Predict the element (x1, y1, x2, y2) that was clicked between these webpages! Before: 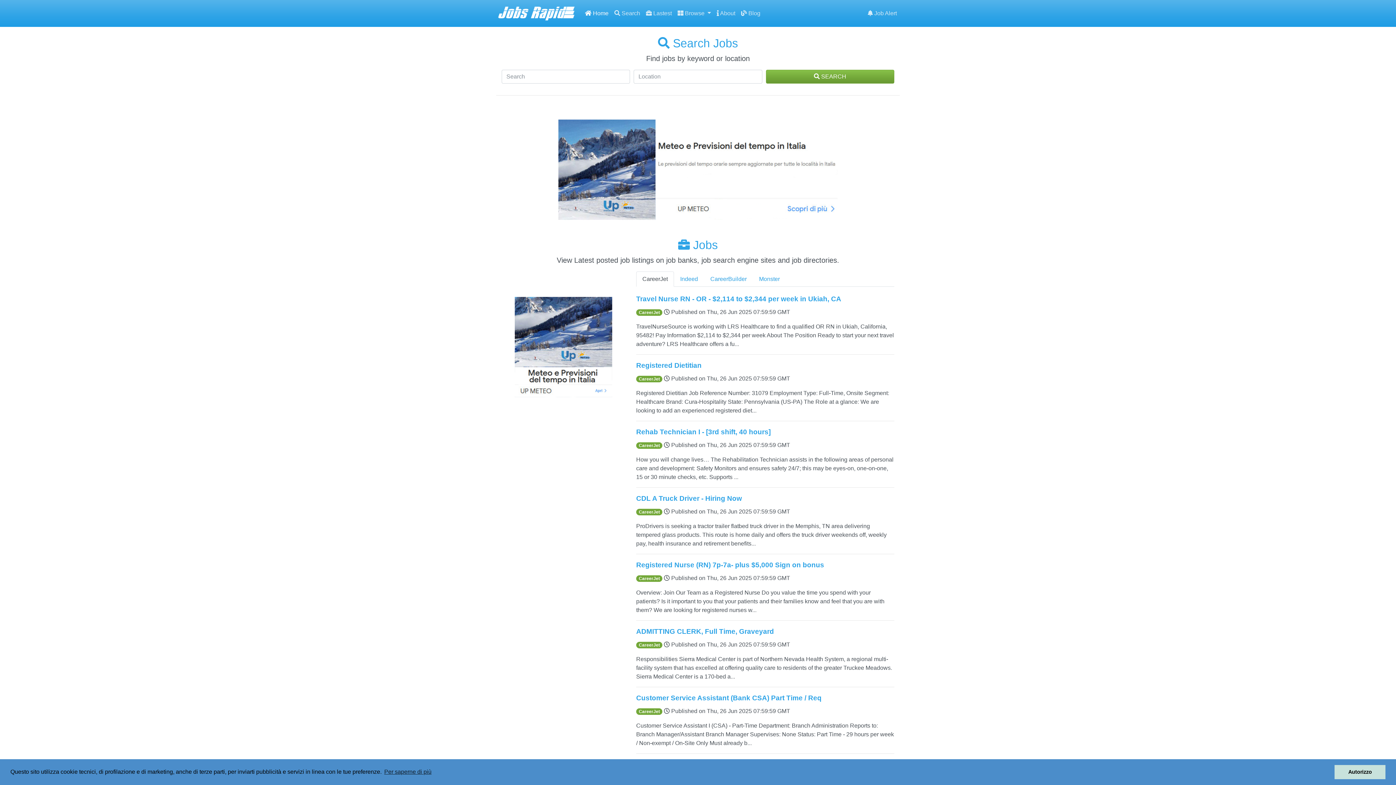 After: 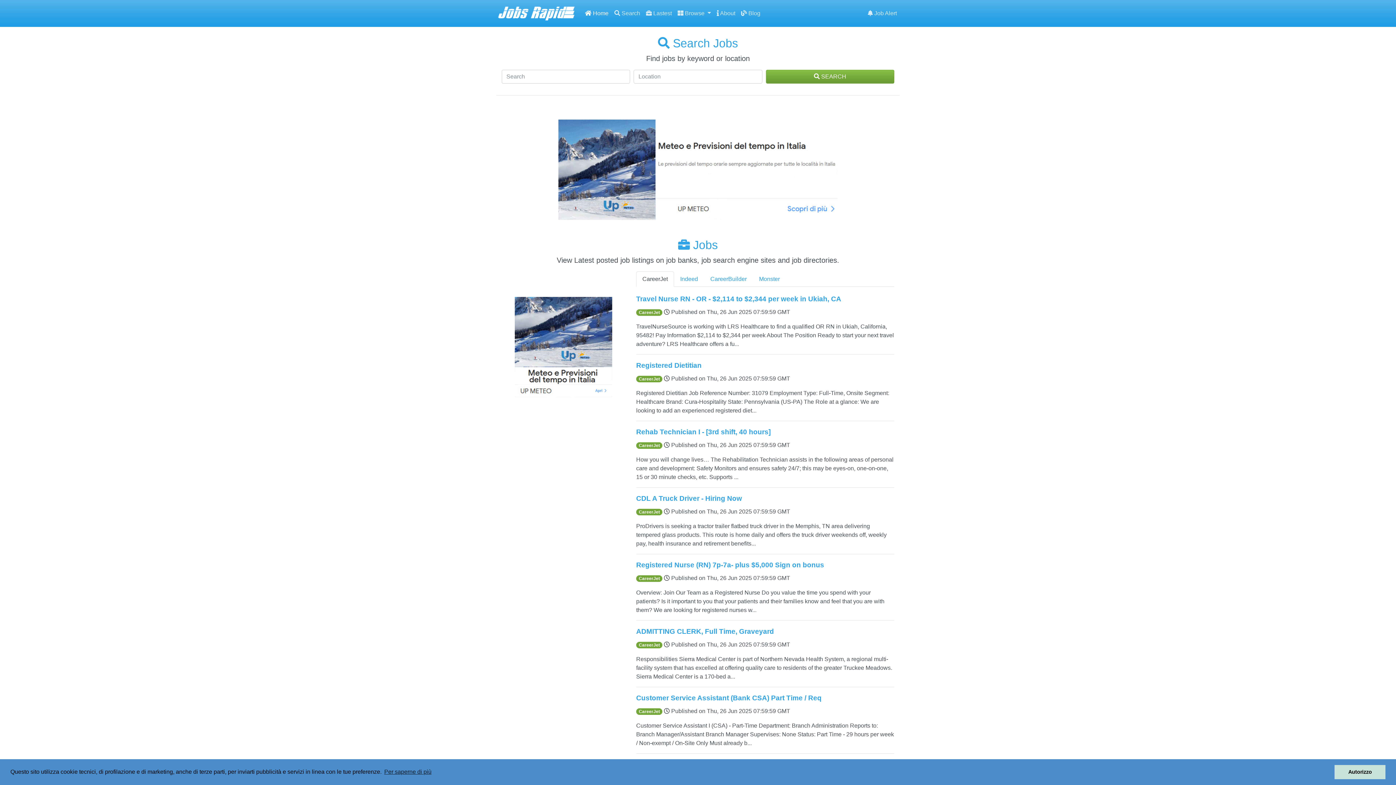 Action: bbox: (636, 271, 674, 286) label: CareerJet